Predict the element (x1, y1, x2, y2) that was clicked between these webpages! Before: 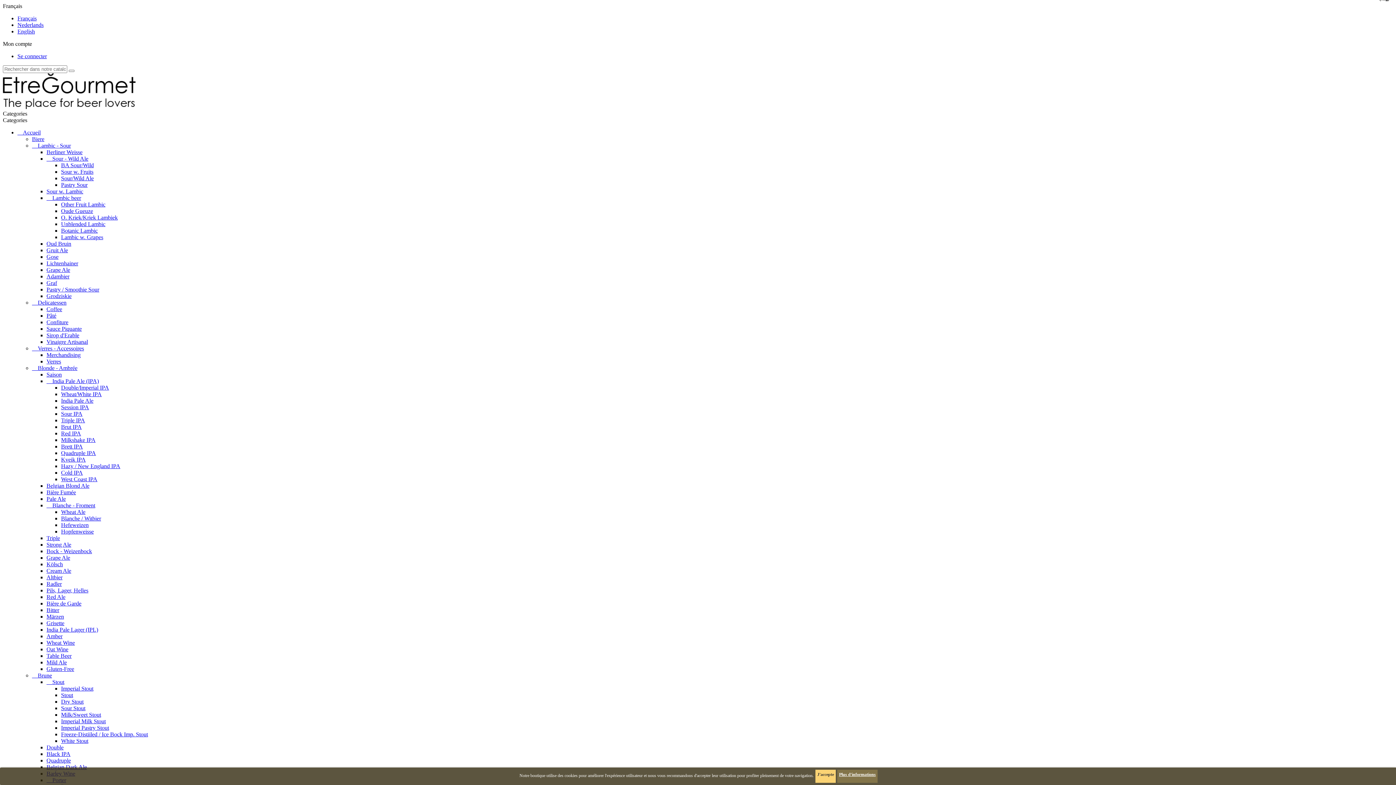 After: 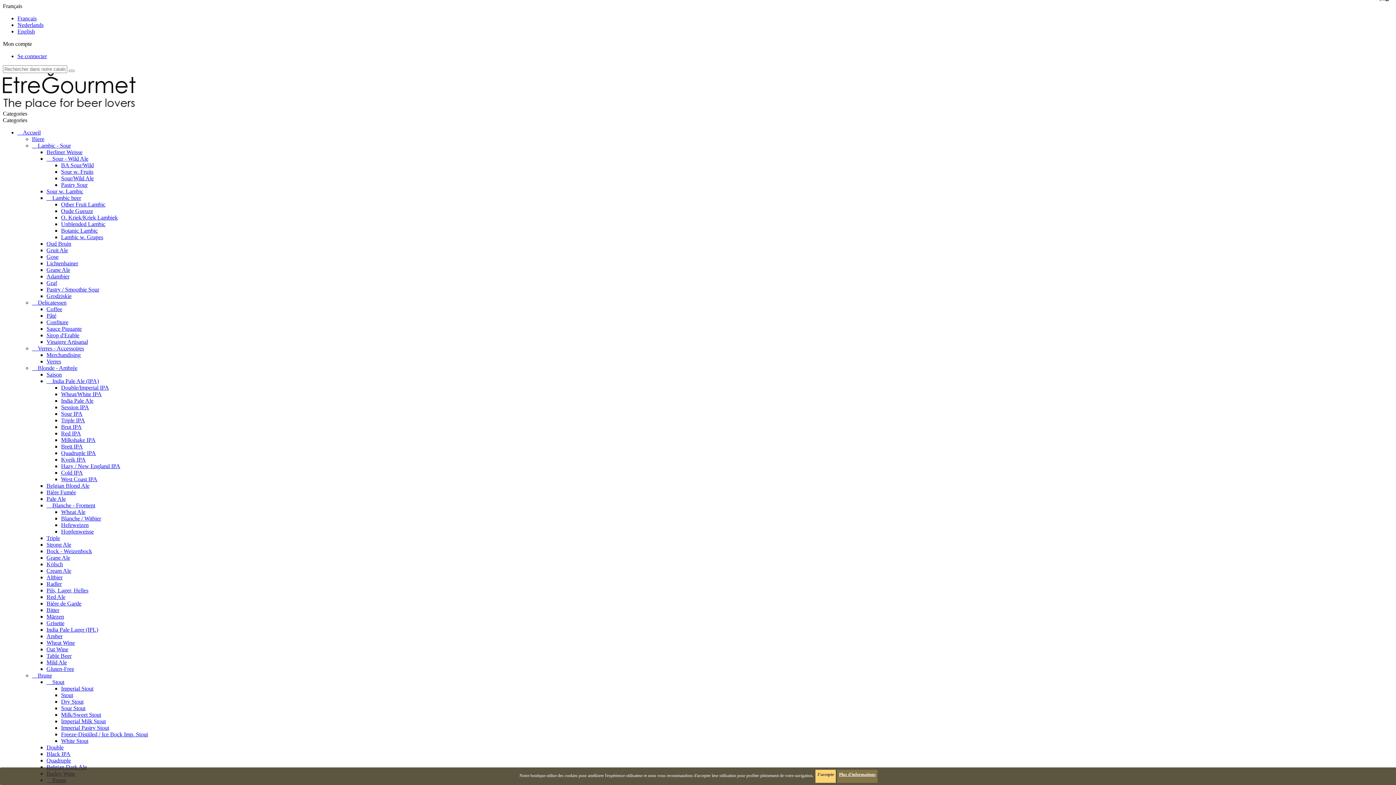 Action: label: Lambic w. Grapes bbox: (61, 234, 103, 240)